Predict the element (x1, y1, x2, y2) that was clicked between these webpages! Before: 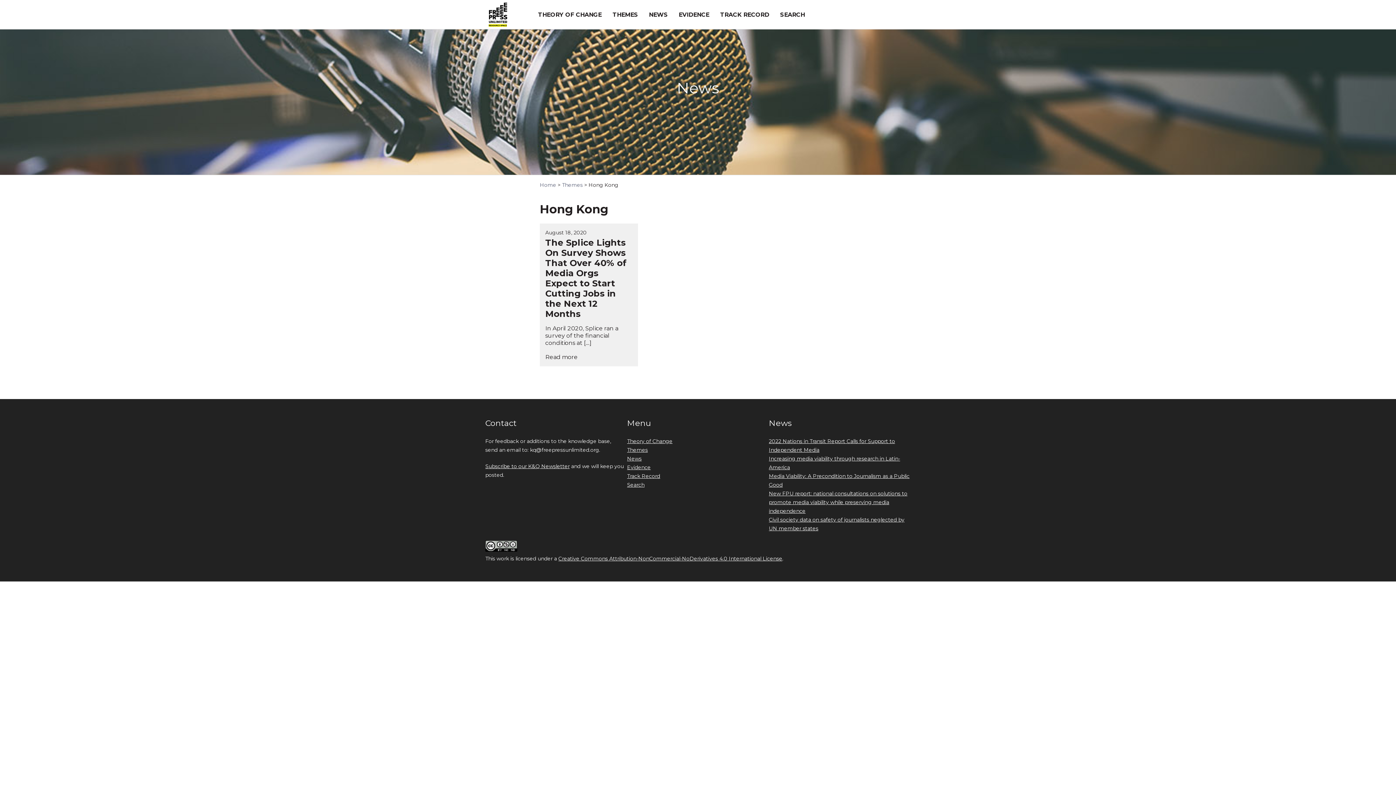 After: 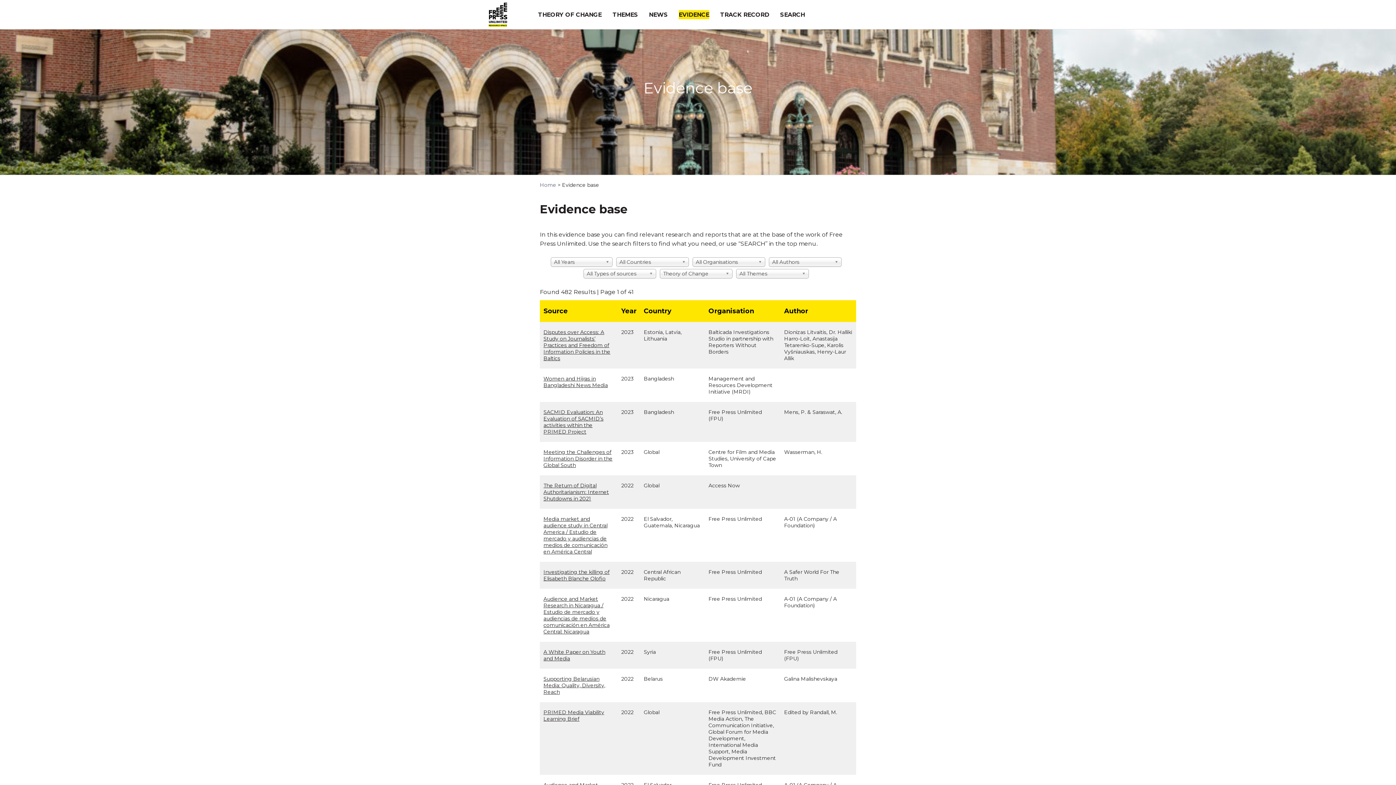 Action: bbox: (678, 10, 709, 19) label: EVIDENCE